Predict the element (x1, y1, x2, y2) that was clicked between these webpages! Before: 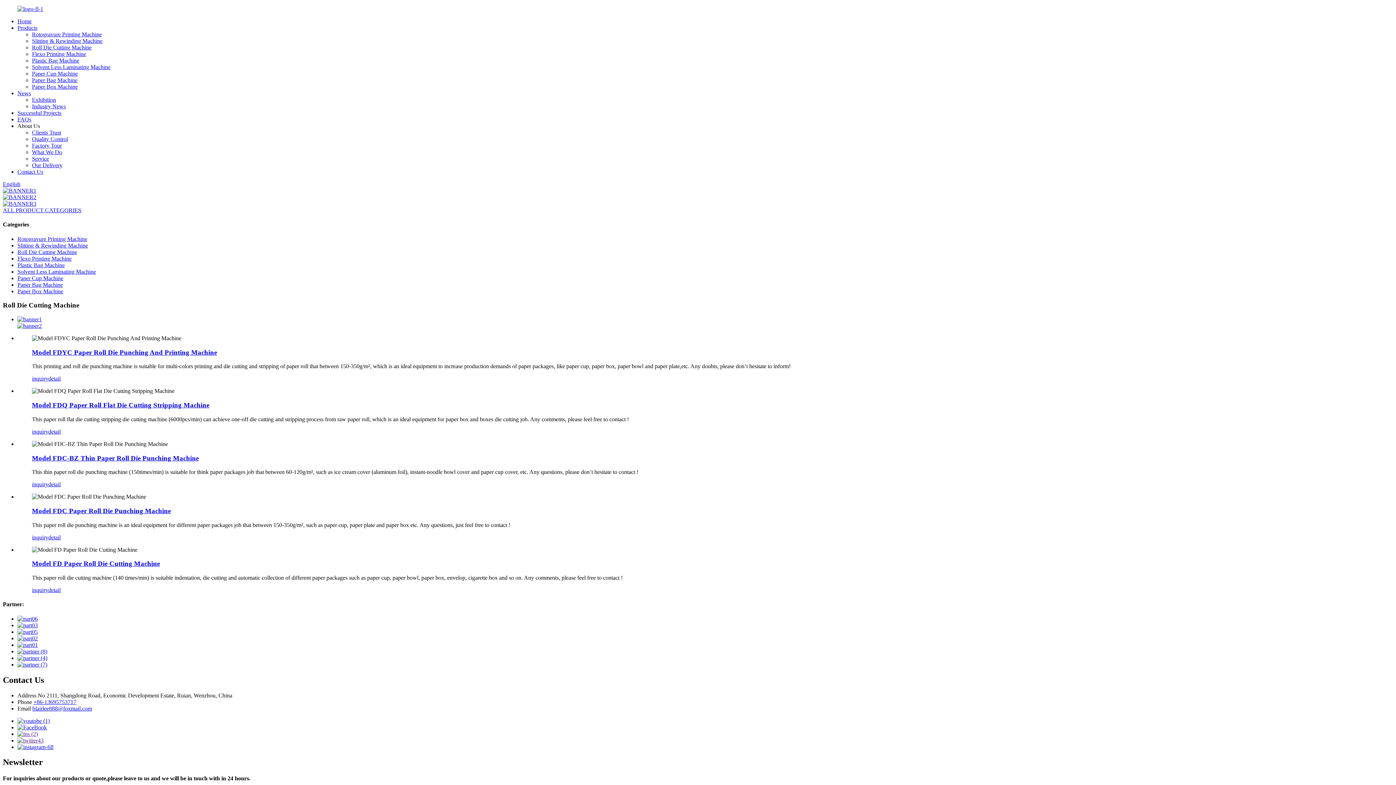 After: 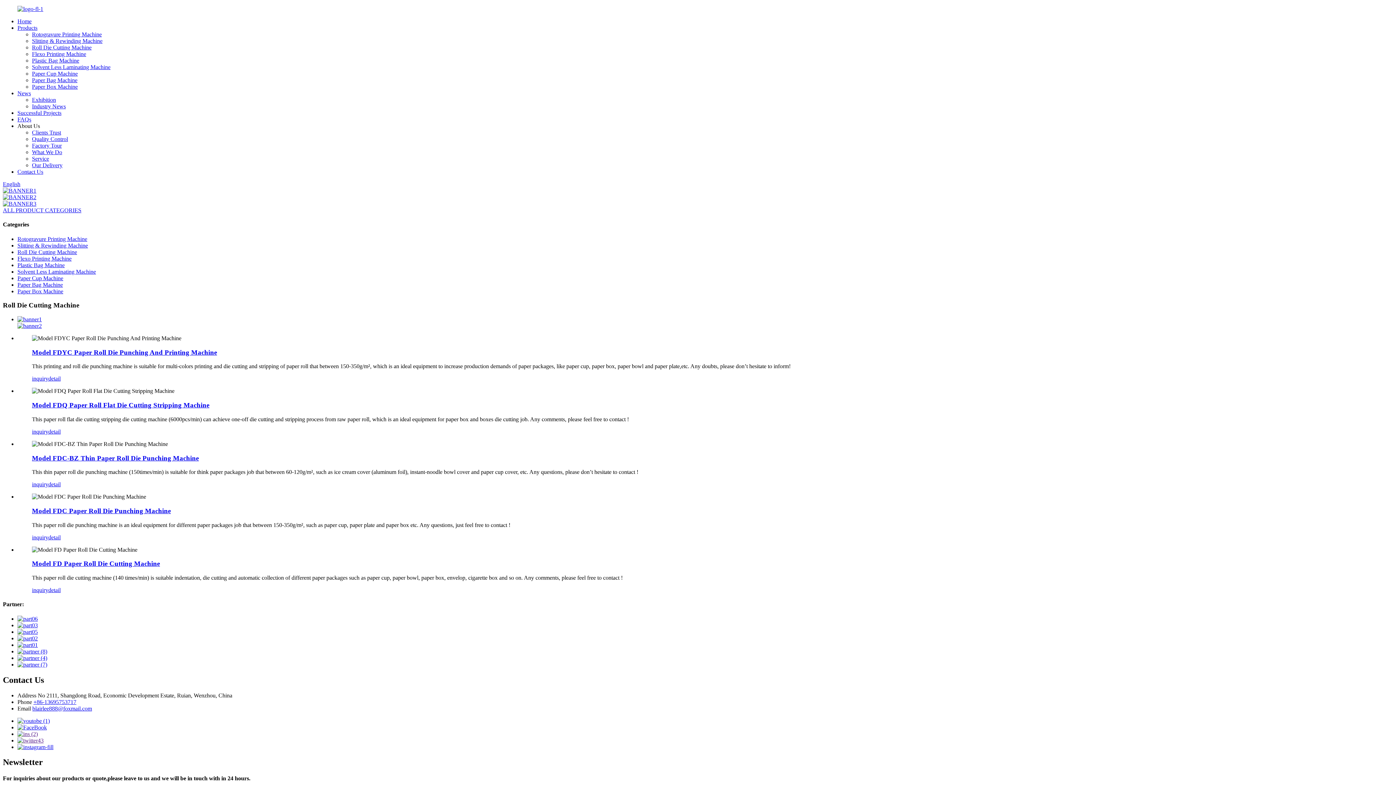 Action: bbox: (17, 718, 49, 724)